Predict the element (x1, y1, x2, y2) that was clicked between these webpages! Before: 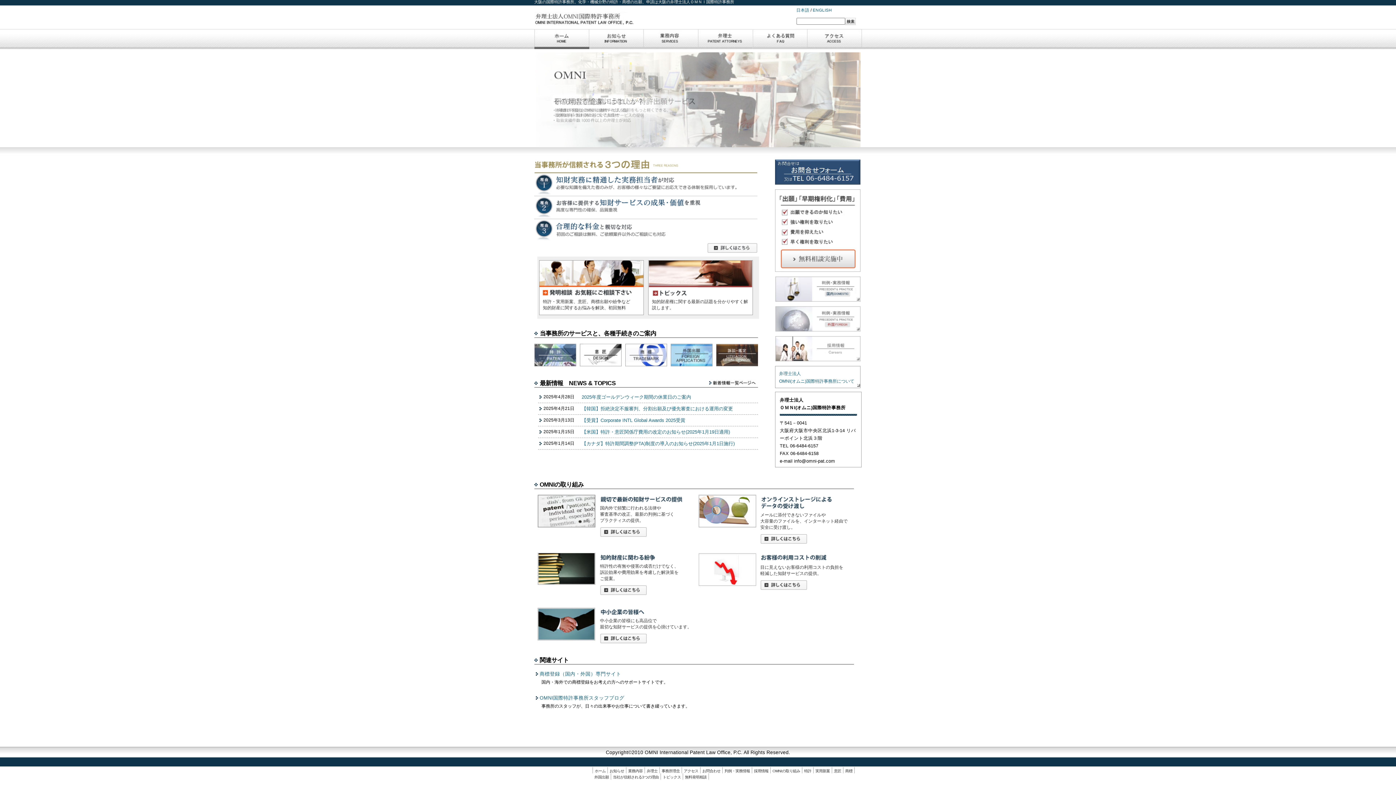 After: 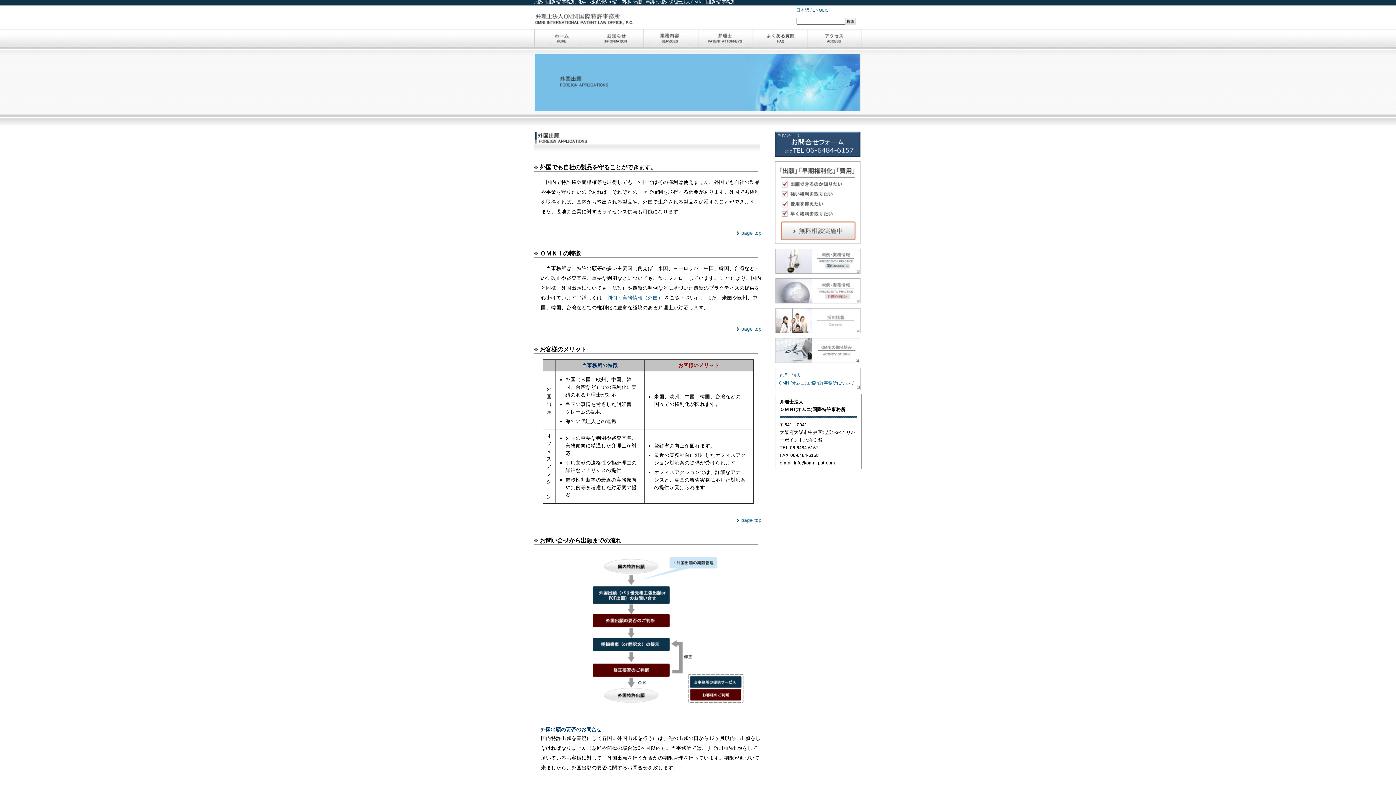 Action: bbox: (670, 362, 712, 367)